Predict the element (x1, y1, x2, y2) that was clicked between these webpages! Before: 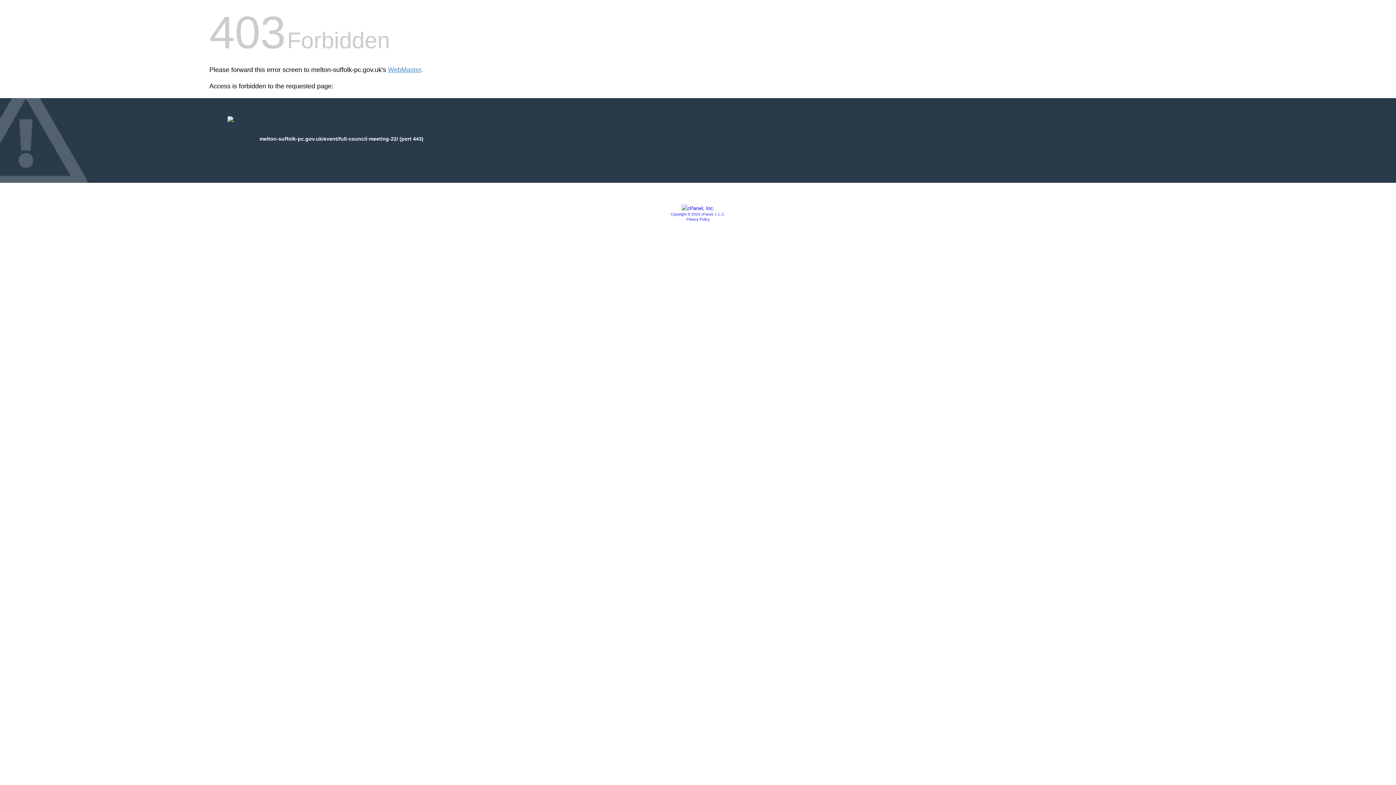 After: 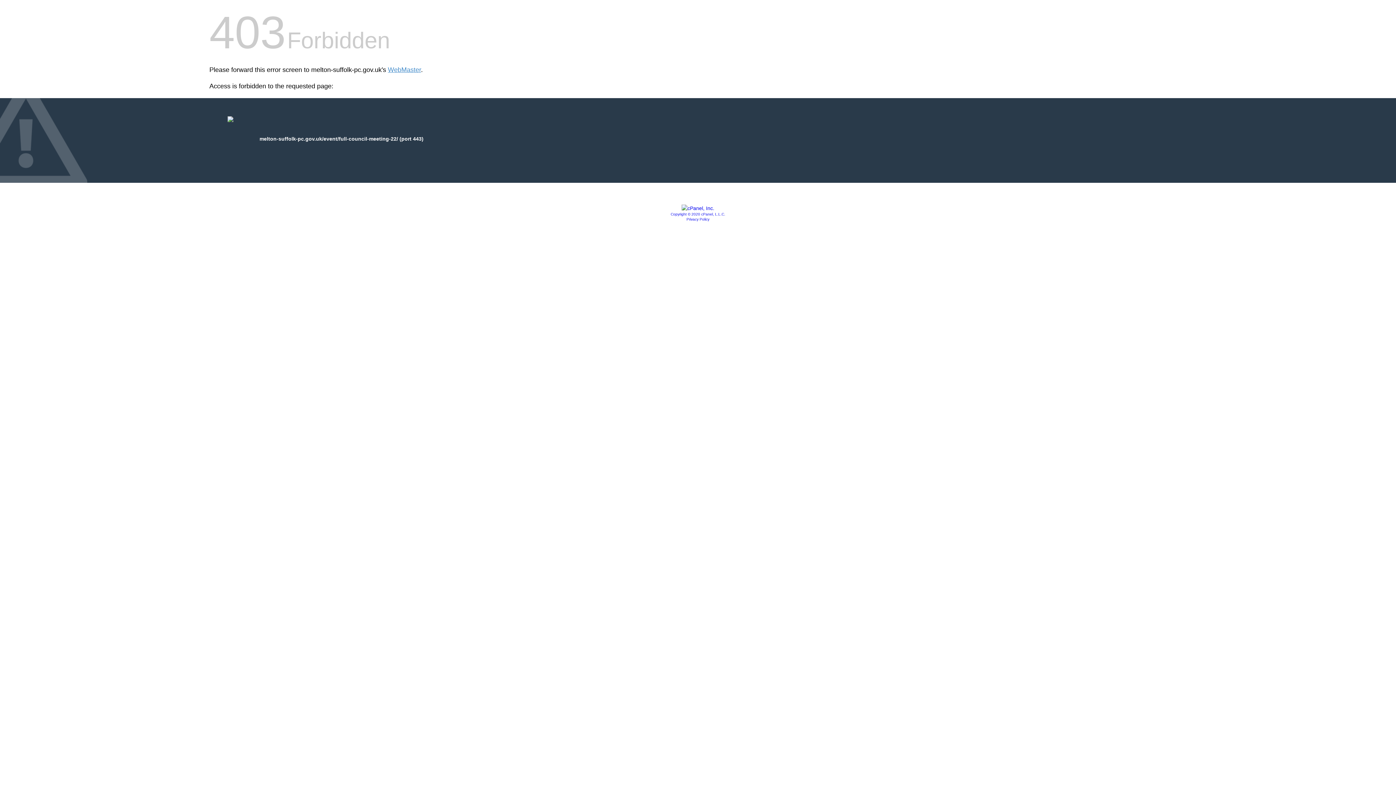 Action: bbox: (686, 217, 709, 221) label: Privacy Policy